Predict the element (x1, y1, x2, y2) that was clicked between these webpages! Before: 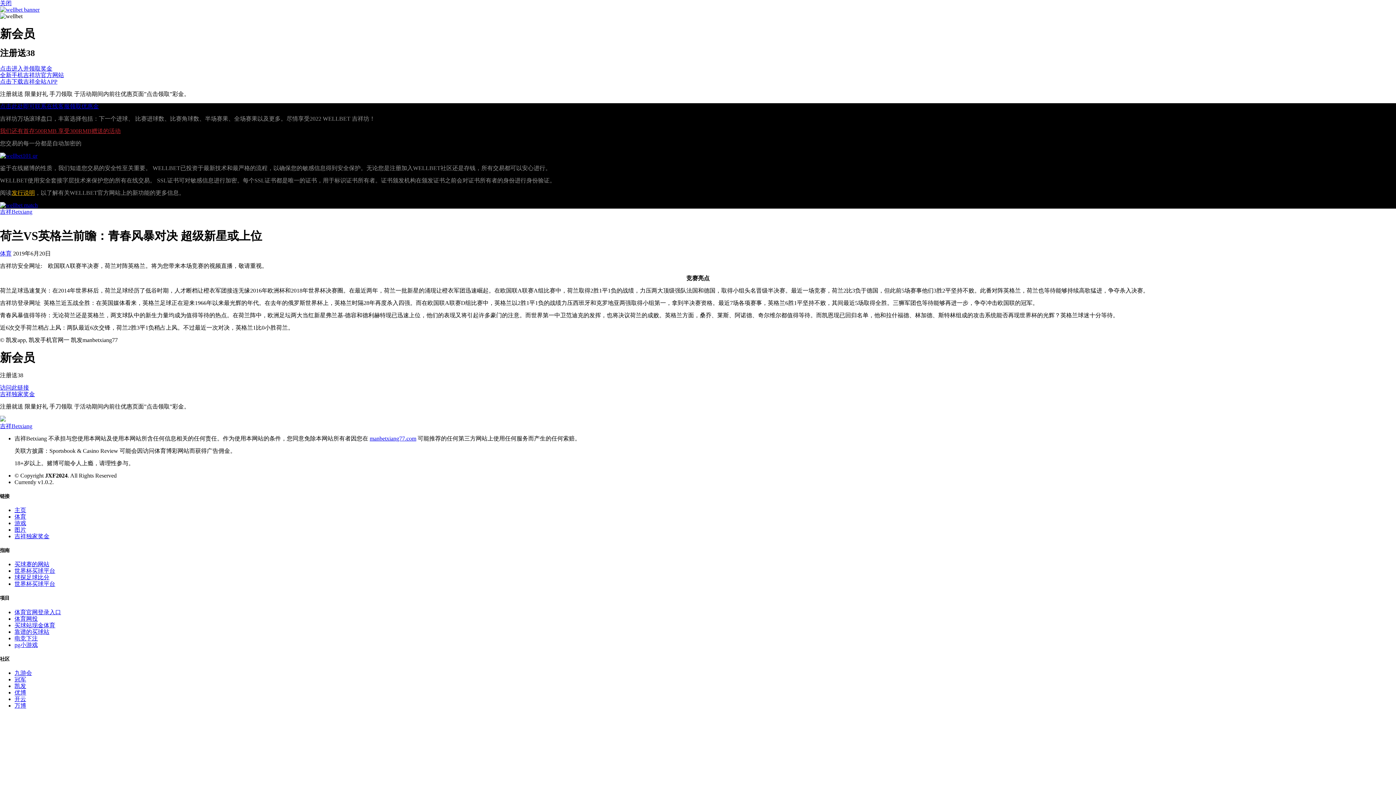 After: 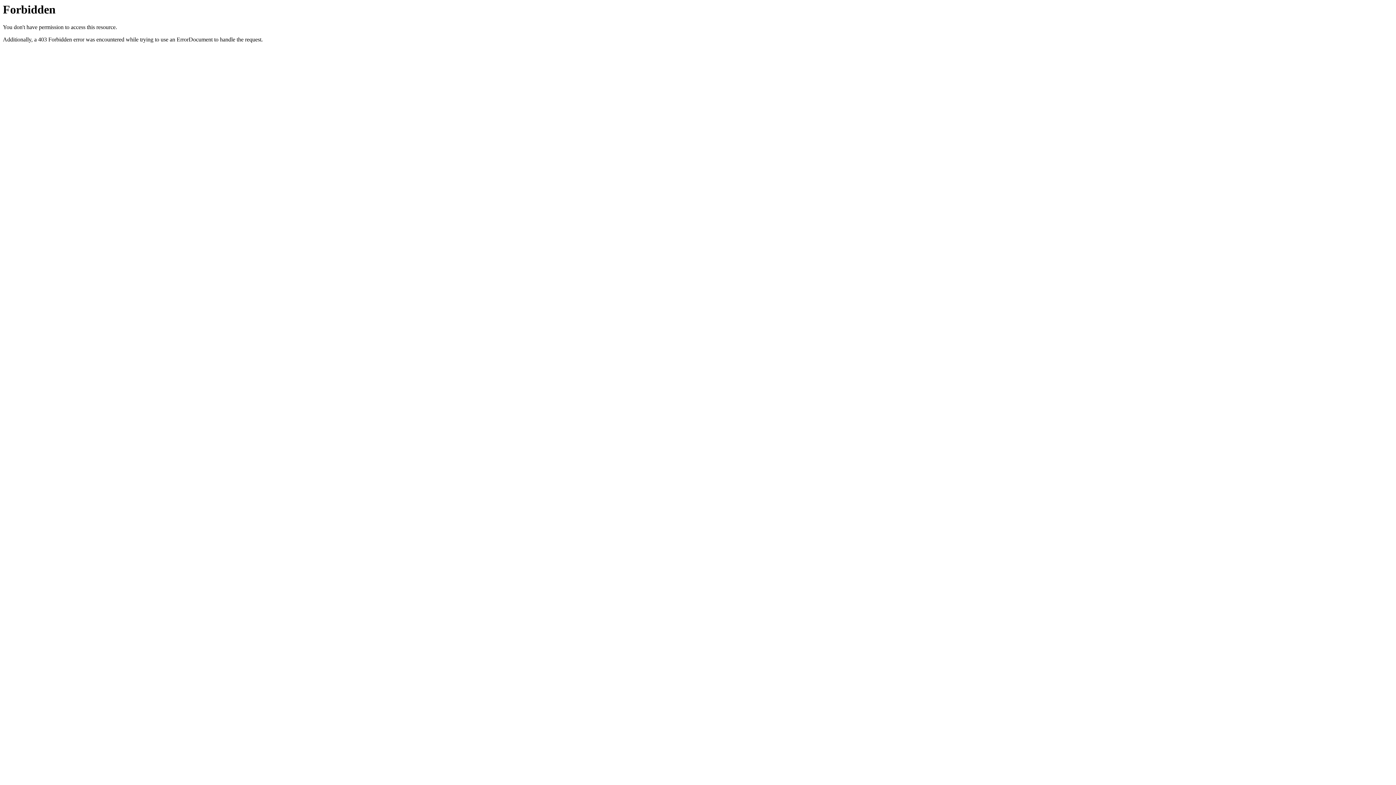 Action: bbox: (0, 78, 57, 84) label: 点击下载吉祥全站APP